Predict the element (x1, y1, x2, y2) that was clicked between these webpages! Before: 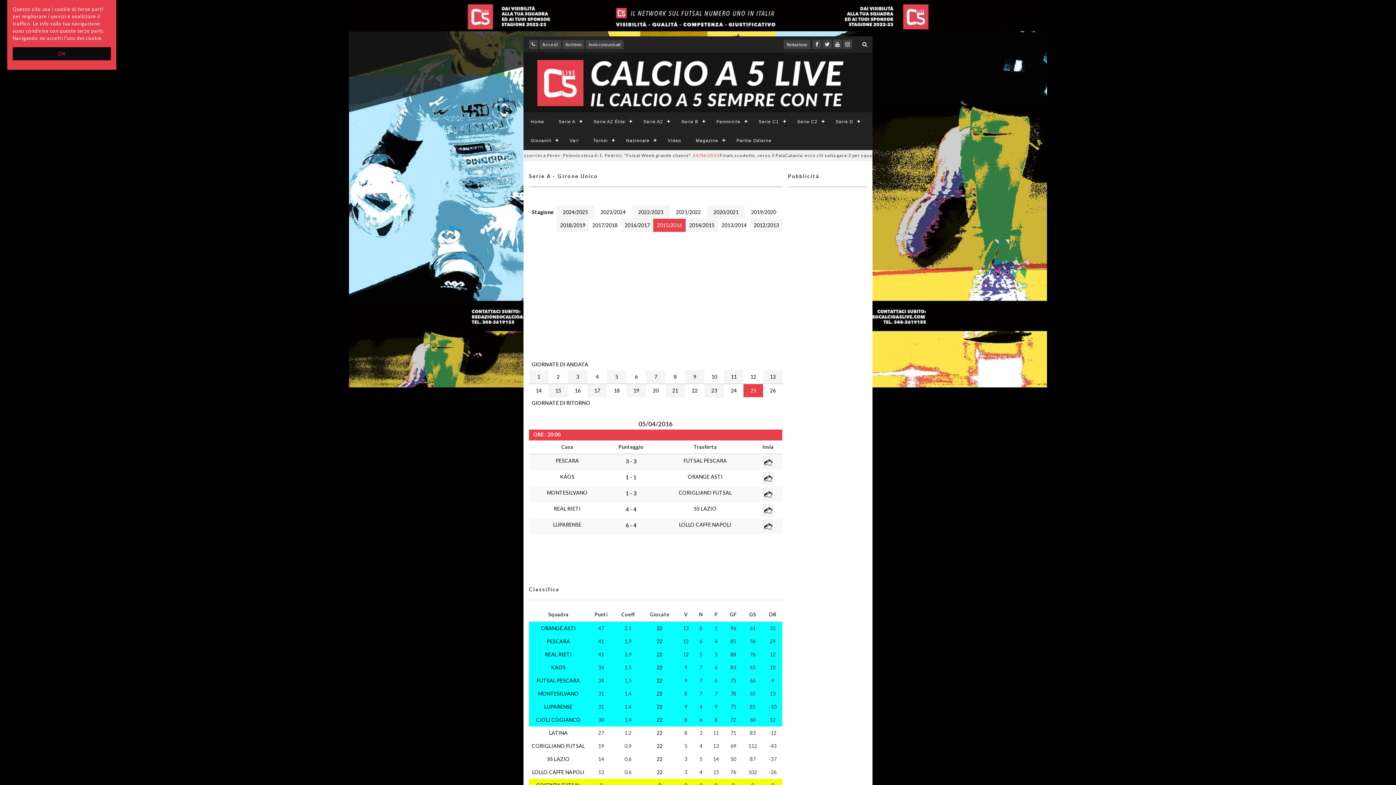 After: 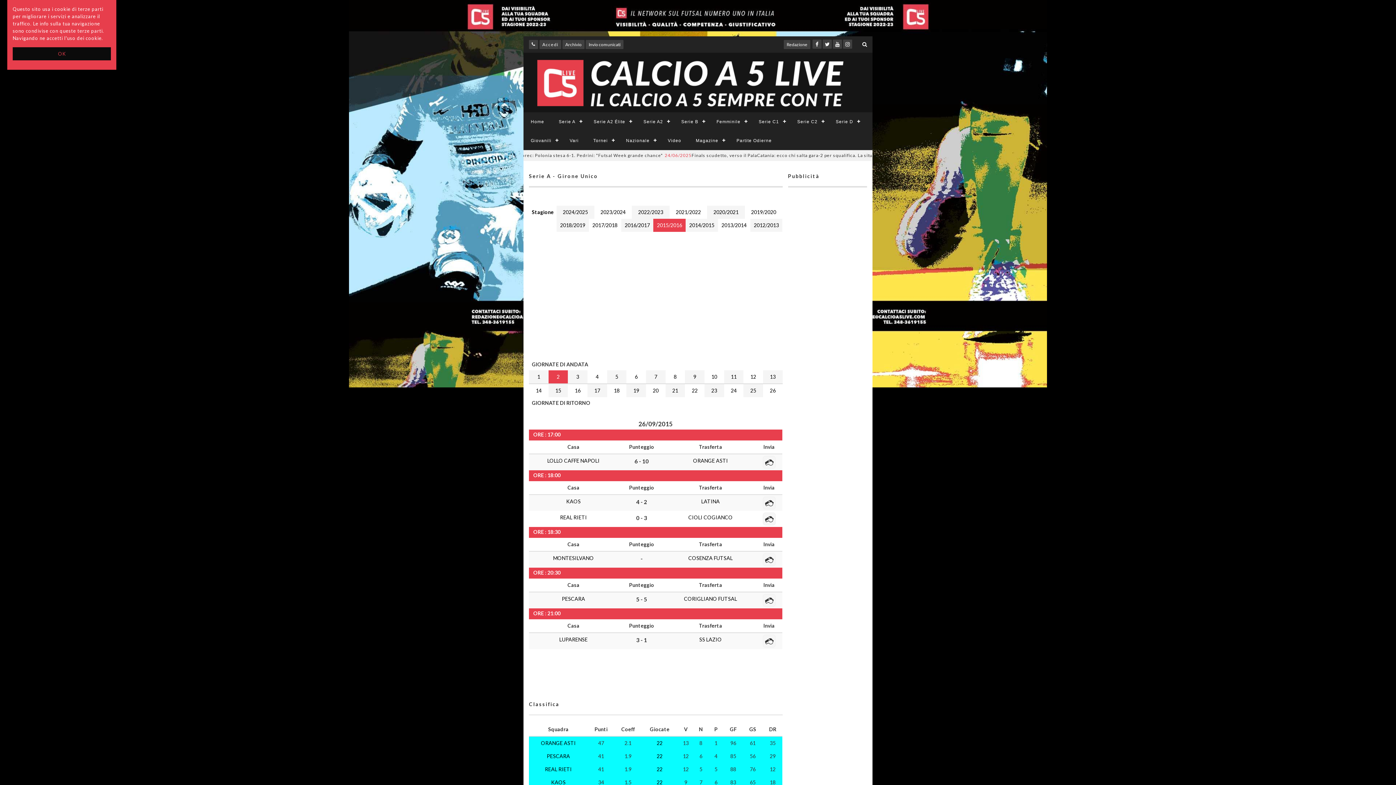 Action: bbox: (556, 373, 559, 380) label: 2